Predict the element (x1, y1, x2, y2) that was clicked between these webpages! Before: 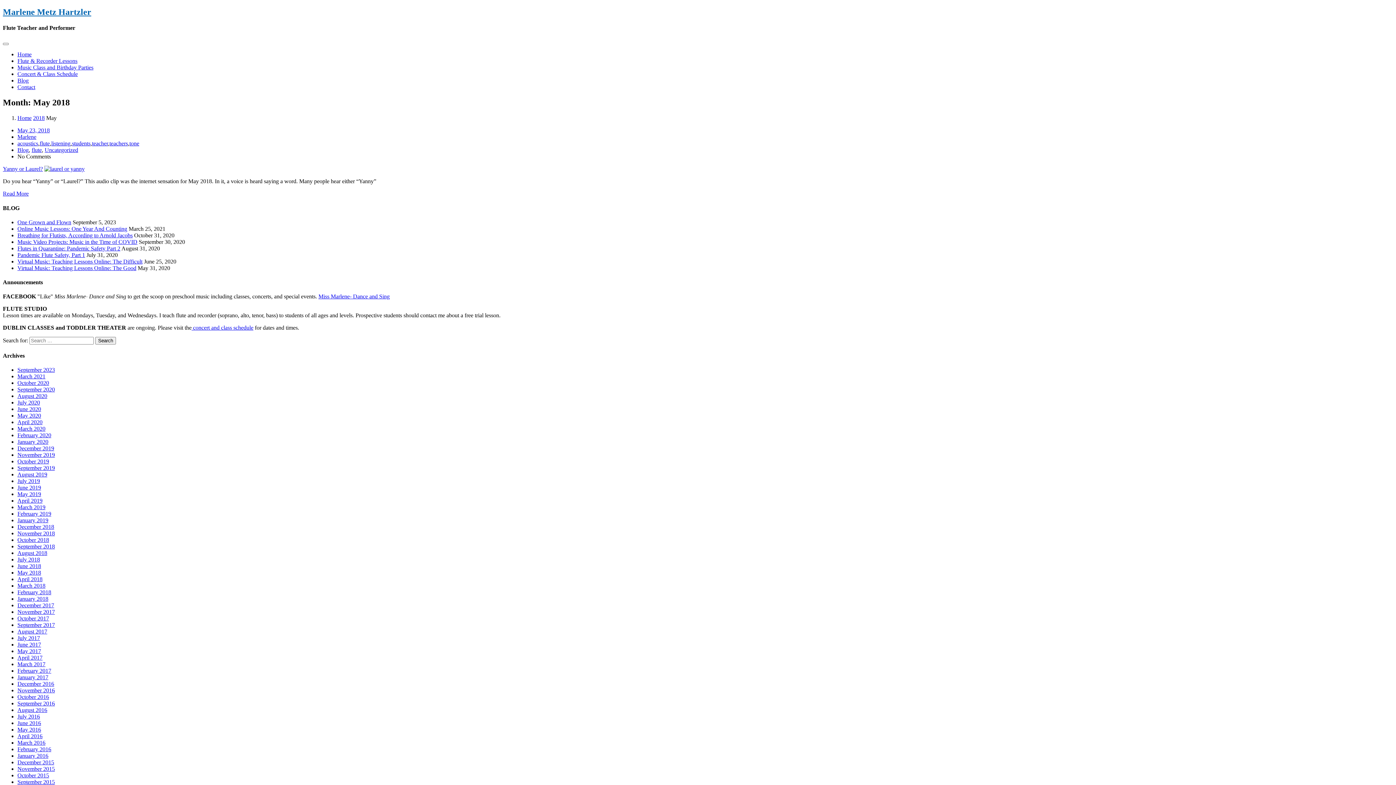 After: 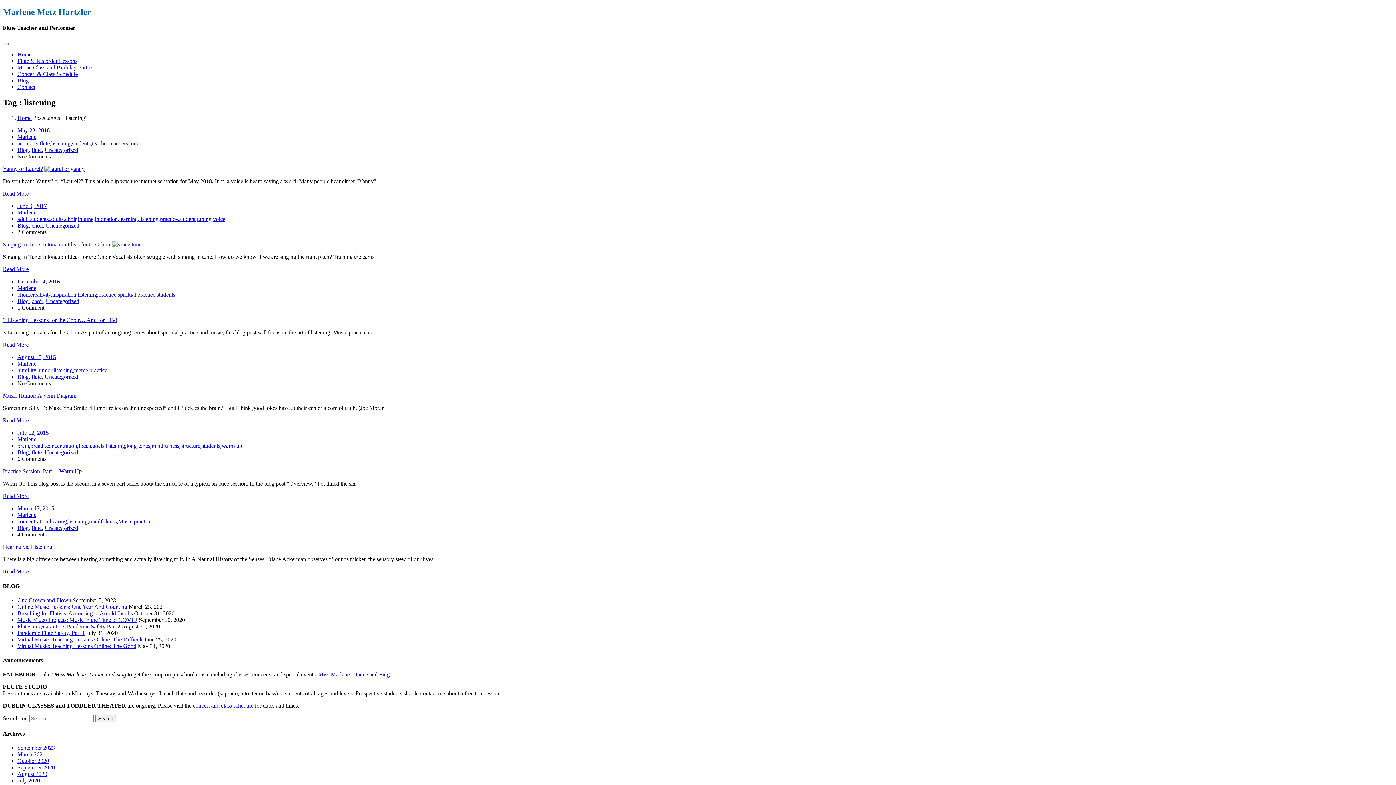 Action: bbox: (51, 140, 70, 146) label: listening